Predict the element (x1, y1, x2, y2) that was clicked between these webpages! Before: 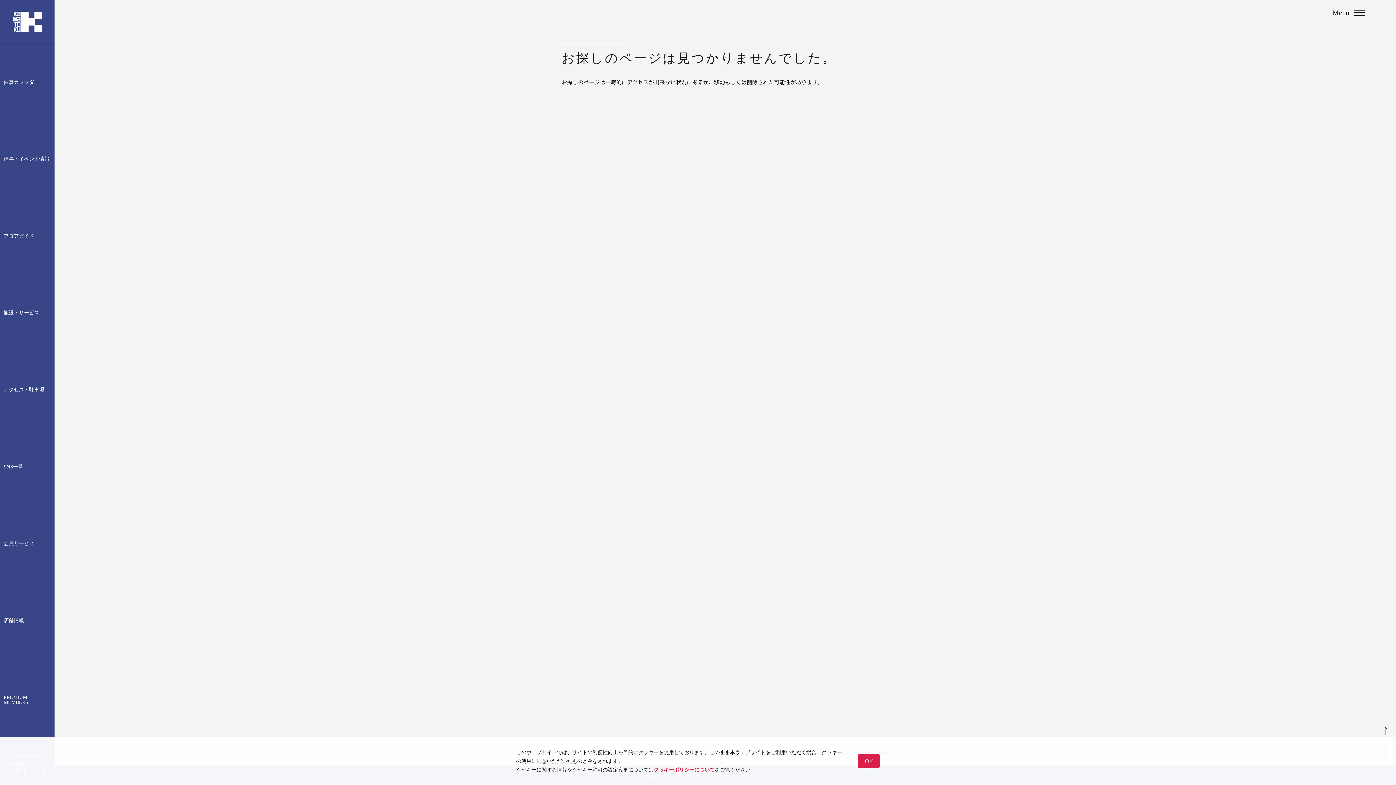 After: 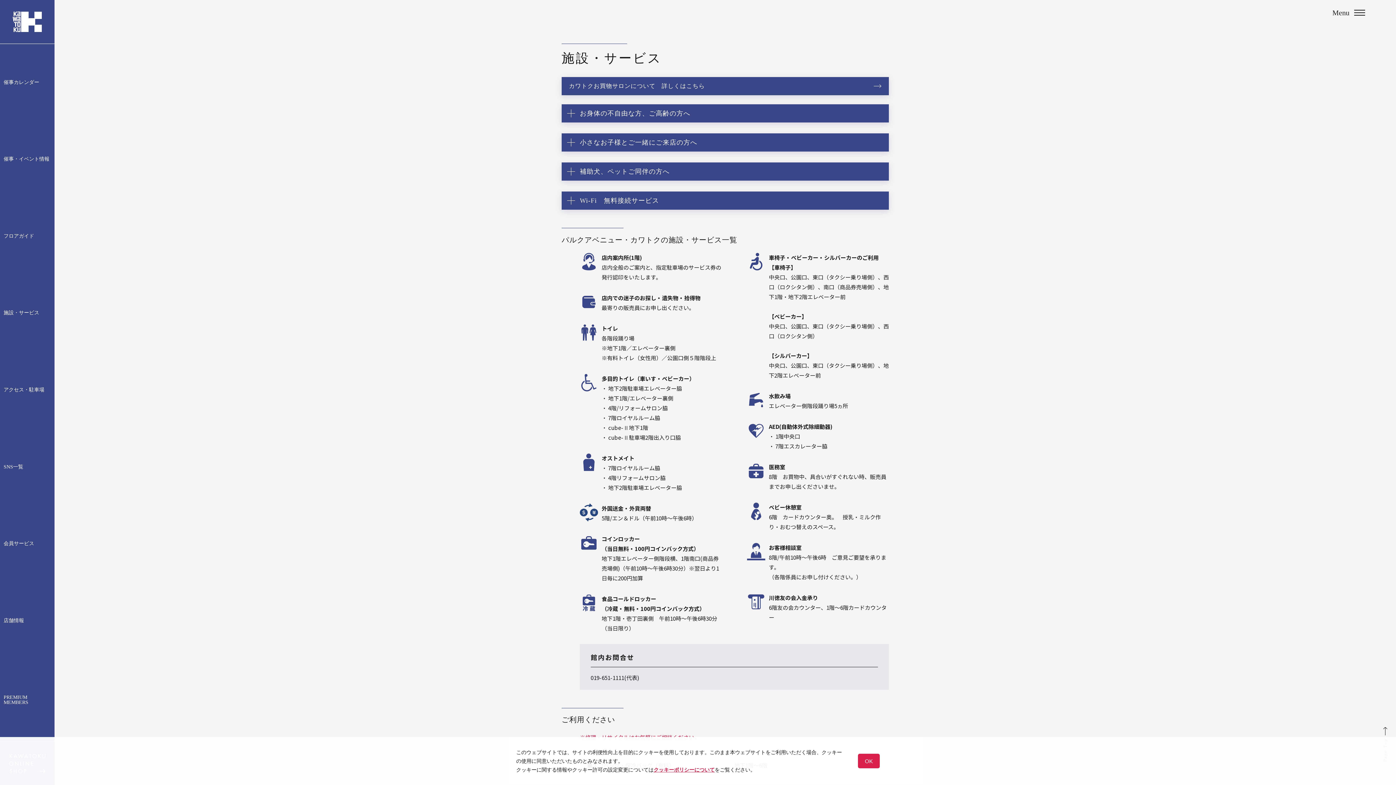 Action: bbox: (3, 310, 50, 315) label: 施設・サービス